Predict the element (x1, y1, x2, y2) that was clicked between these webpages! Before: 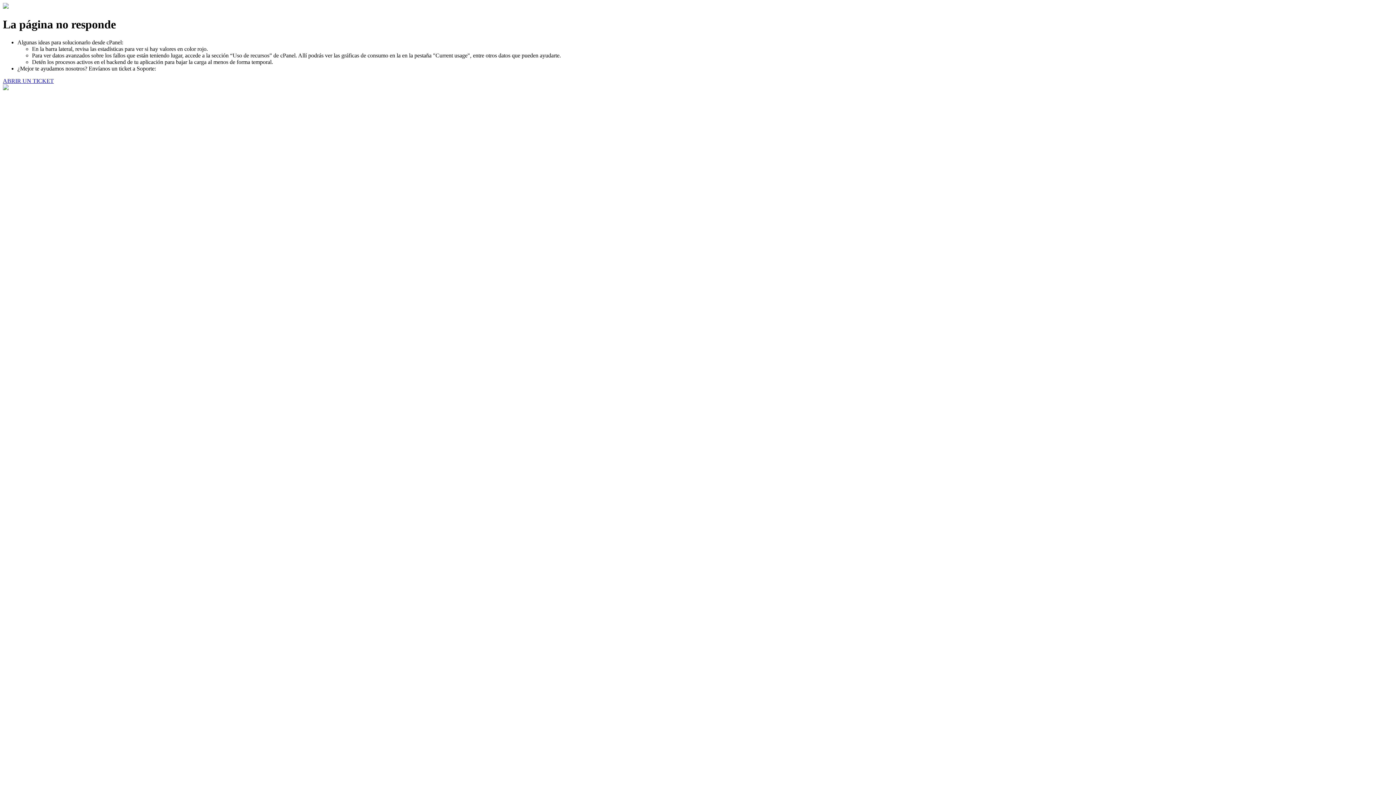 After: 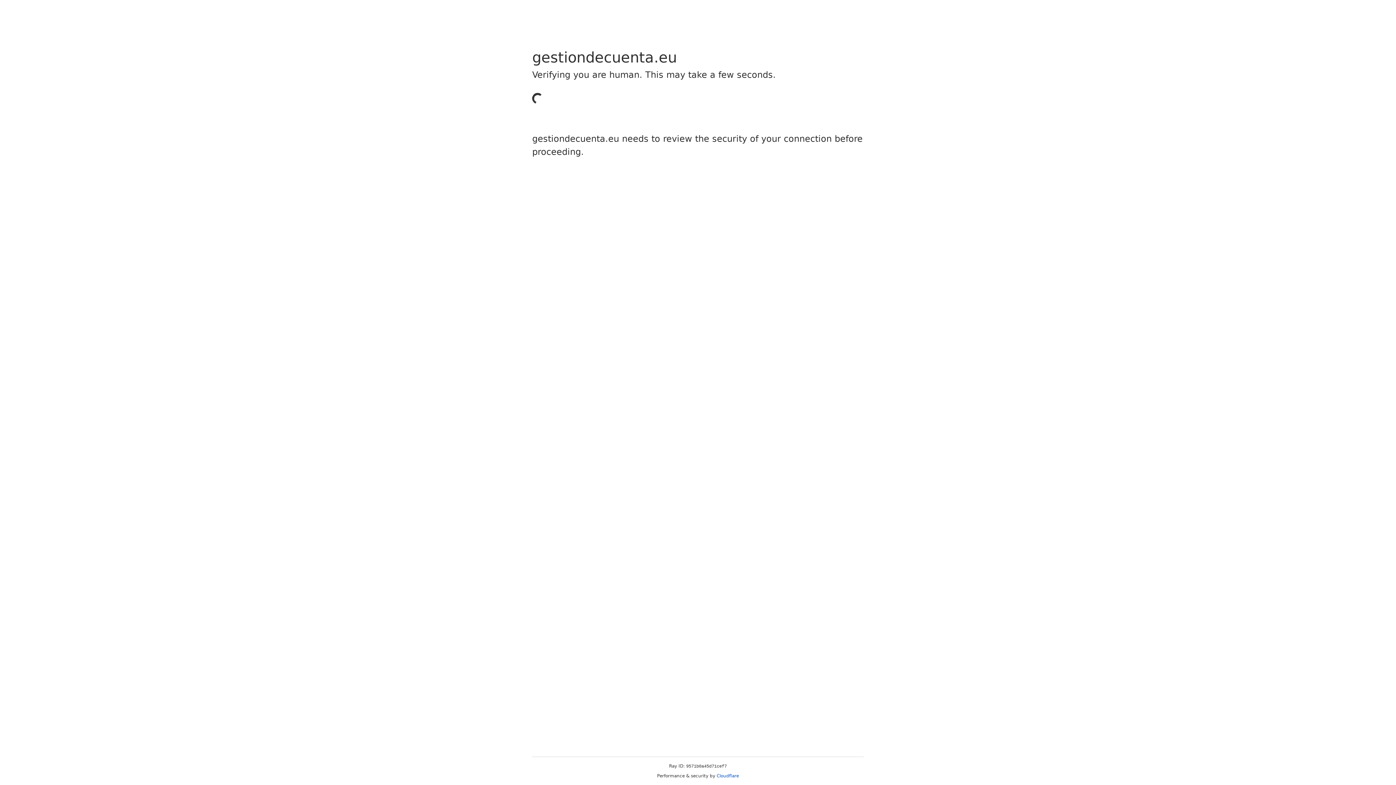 Action: label: ABRIR UN TICKET bbox: (2, 77, 53, 83)